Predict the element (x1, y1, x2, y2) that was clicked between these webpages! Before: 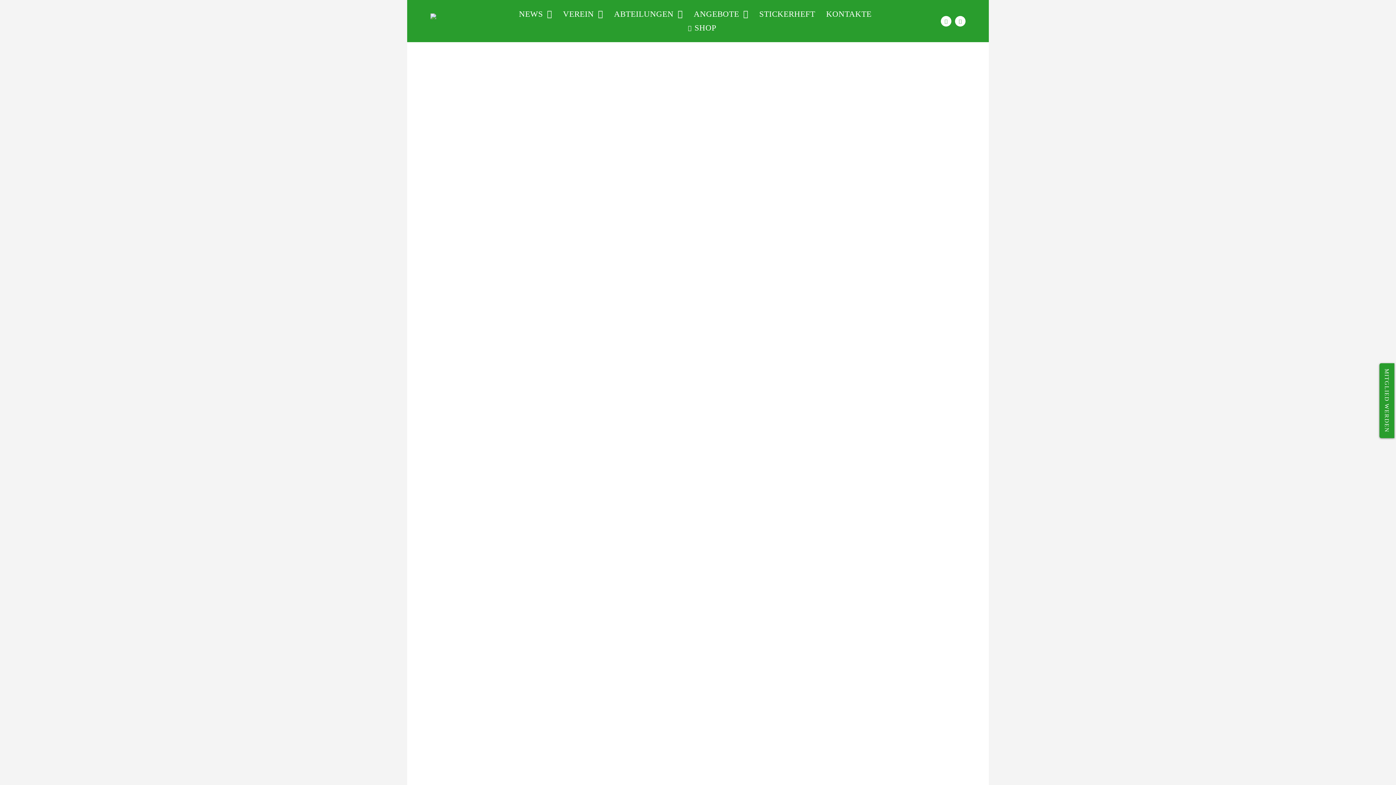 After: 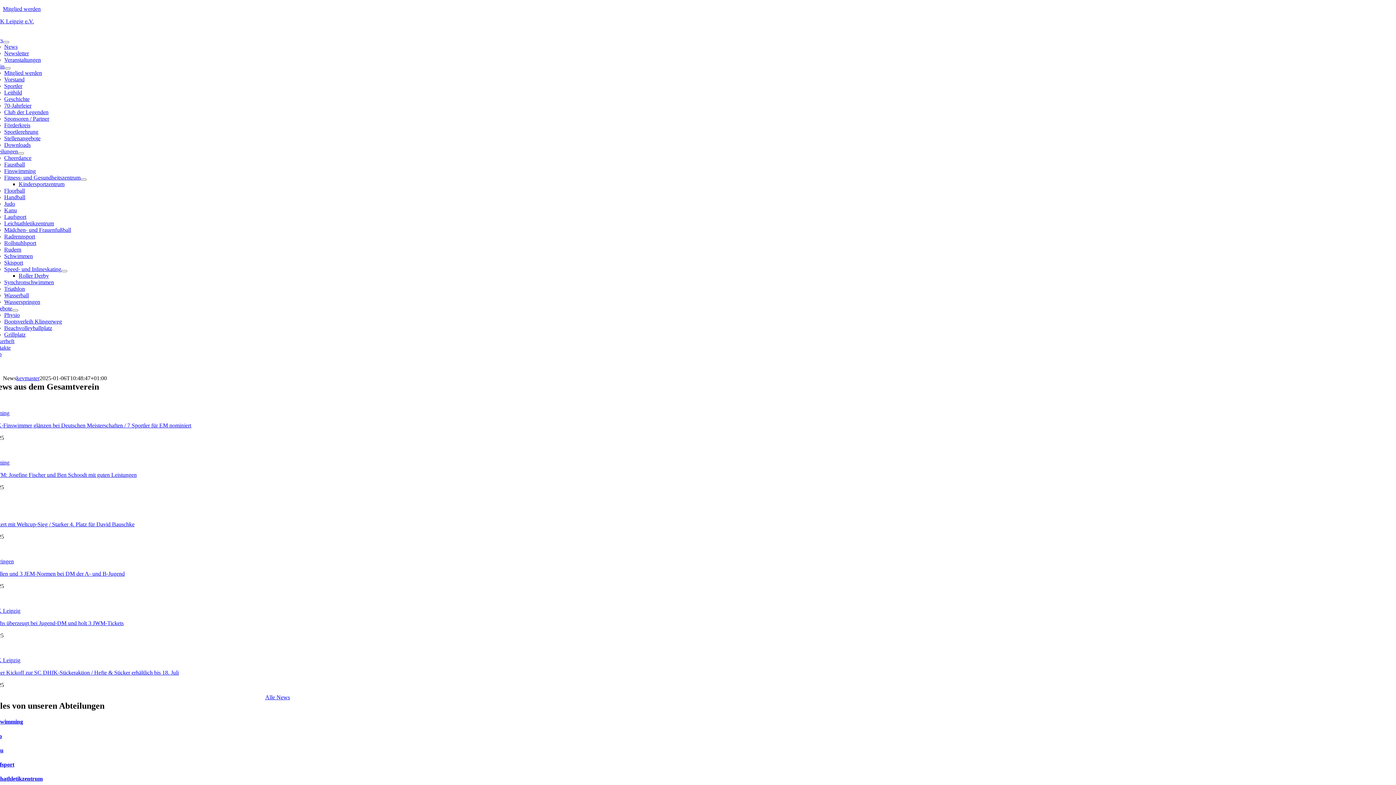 Action: bbox: (519, 7, 552, 21) label: NEWS